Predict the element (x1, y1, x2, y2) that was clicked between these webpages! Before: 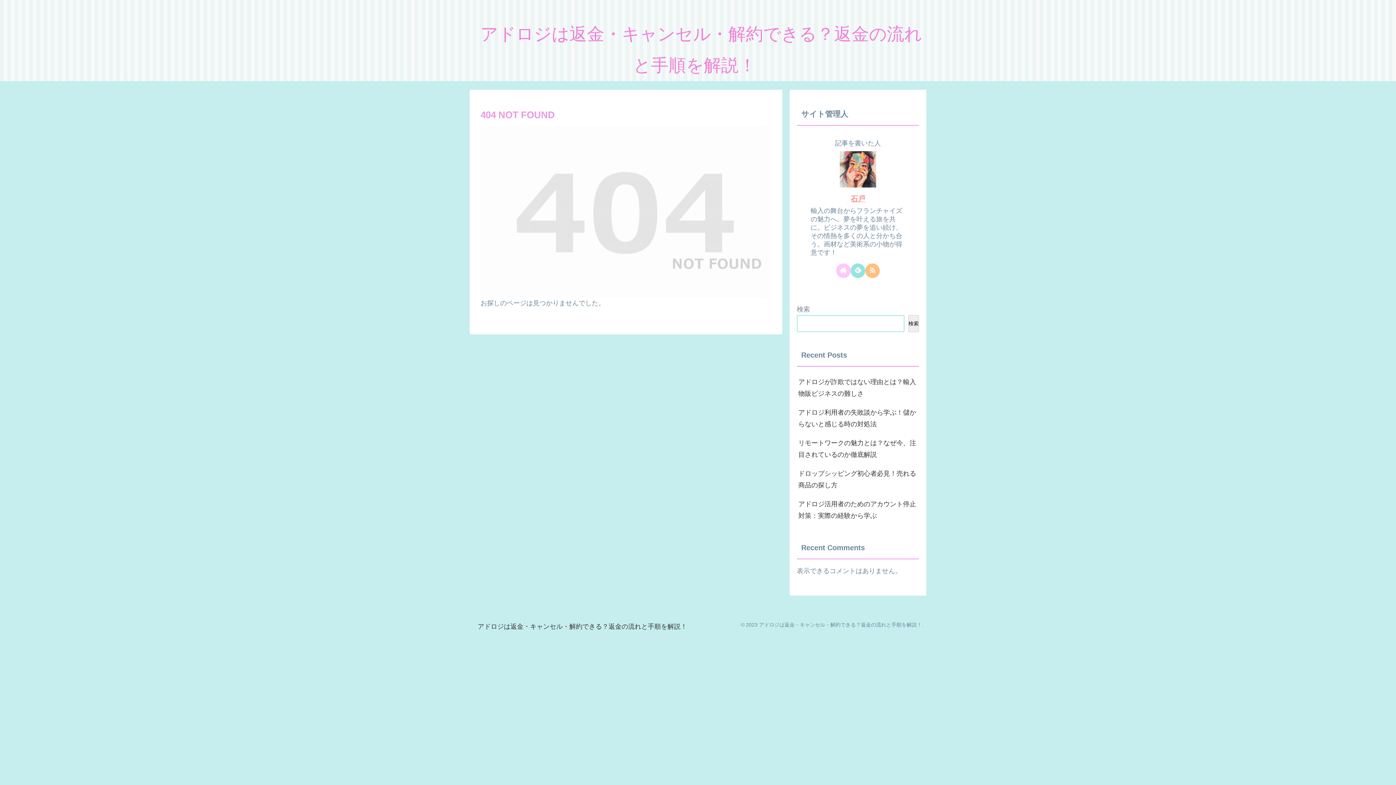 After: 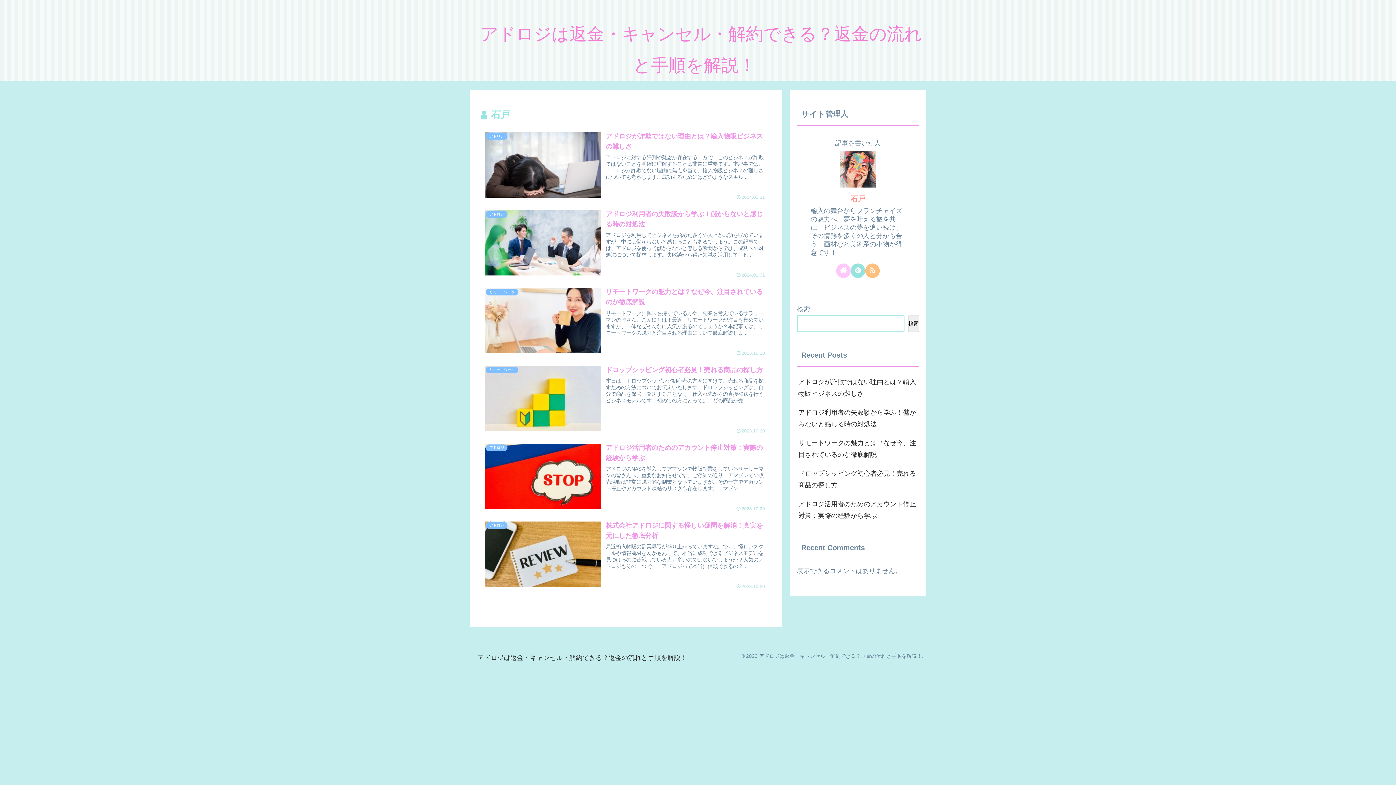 Action: bbox: (850, 194, 865, 202) label: 石戸